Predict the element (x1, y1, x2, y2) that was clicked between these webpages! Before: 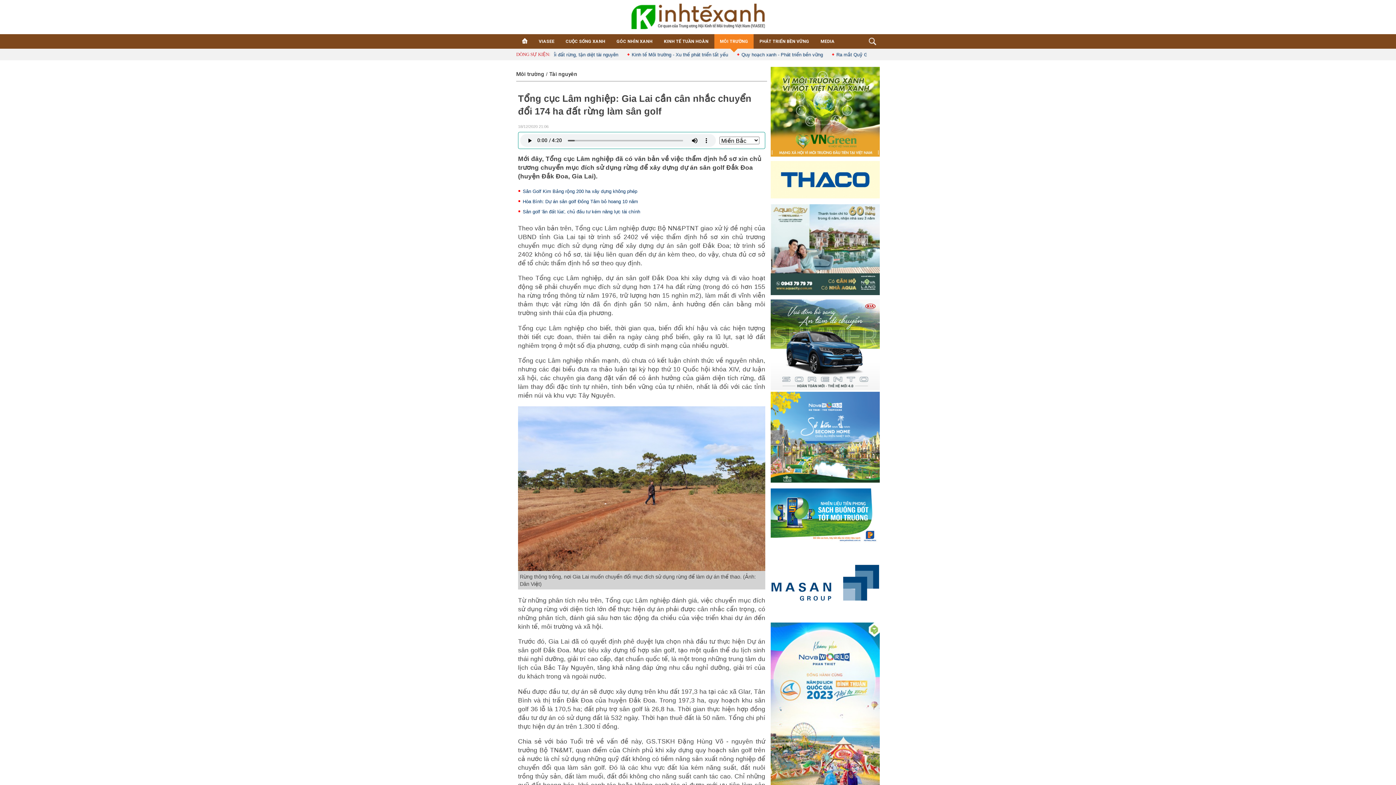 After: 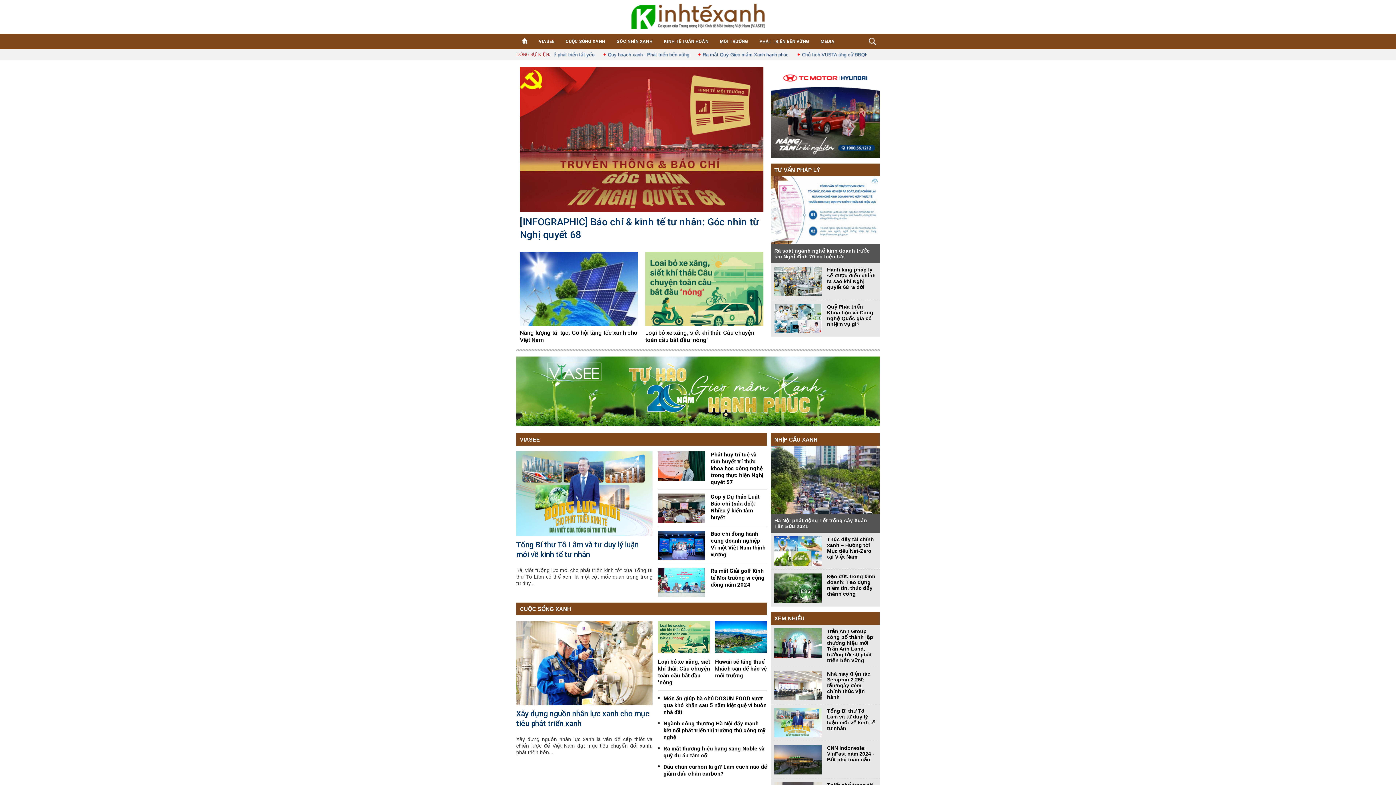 Action: bbox: (631, 3, 765, 30)